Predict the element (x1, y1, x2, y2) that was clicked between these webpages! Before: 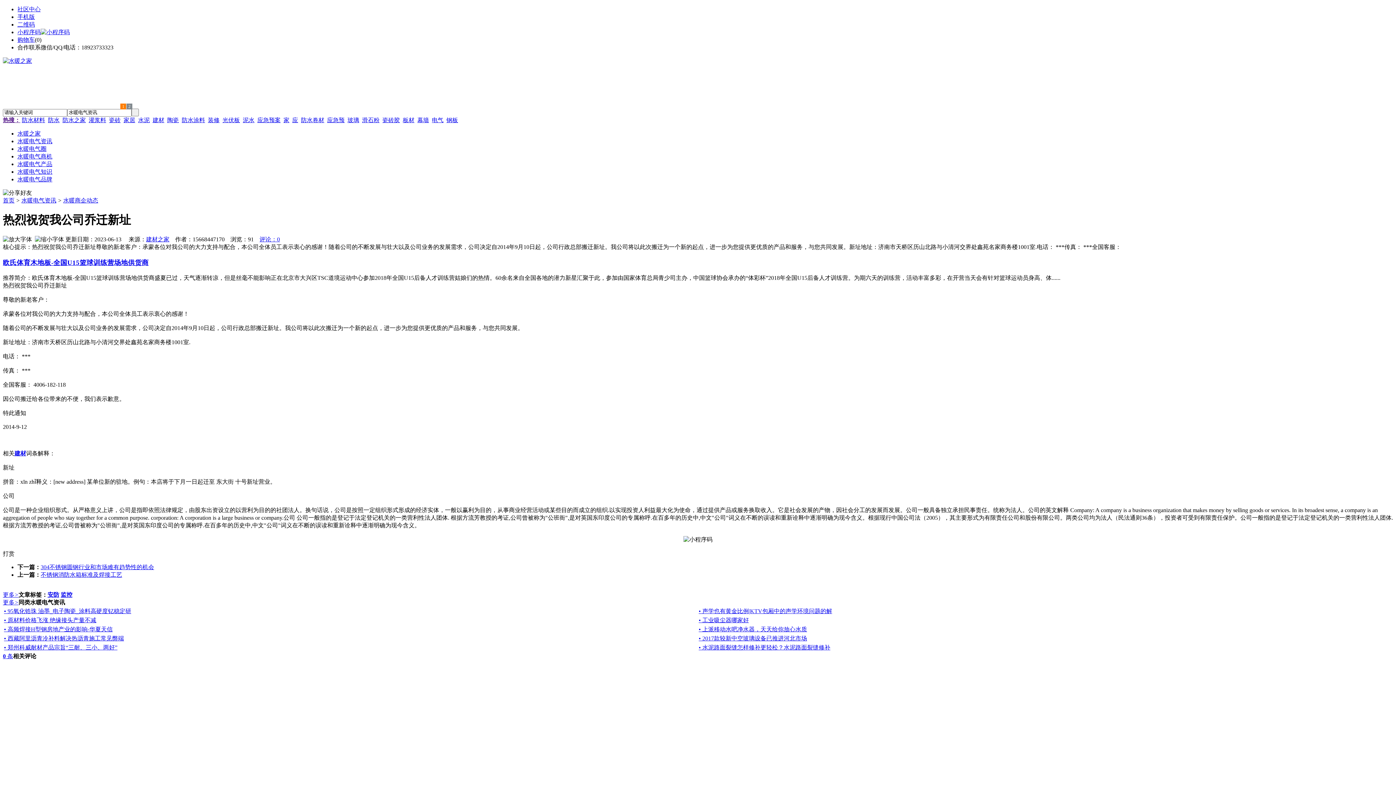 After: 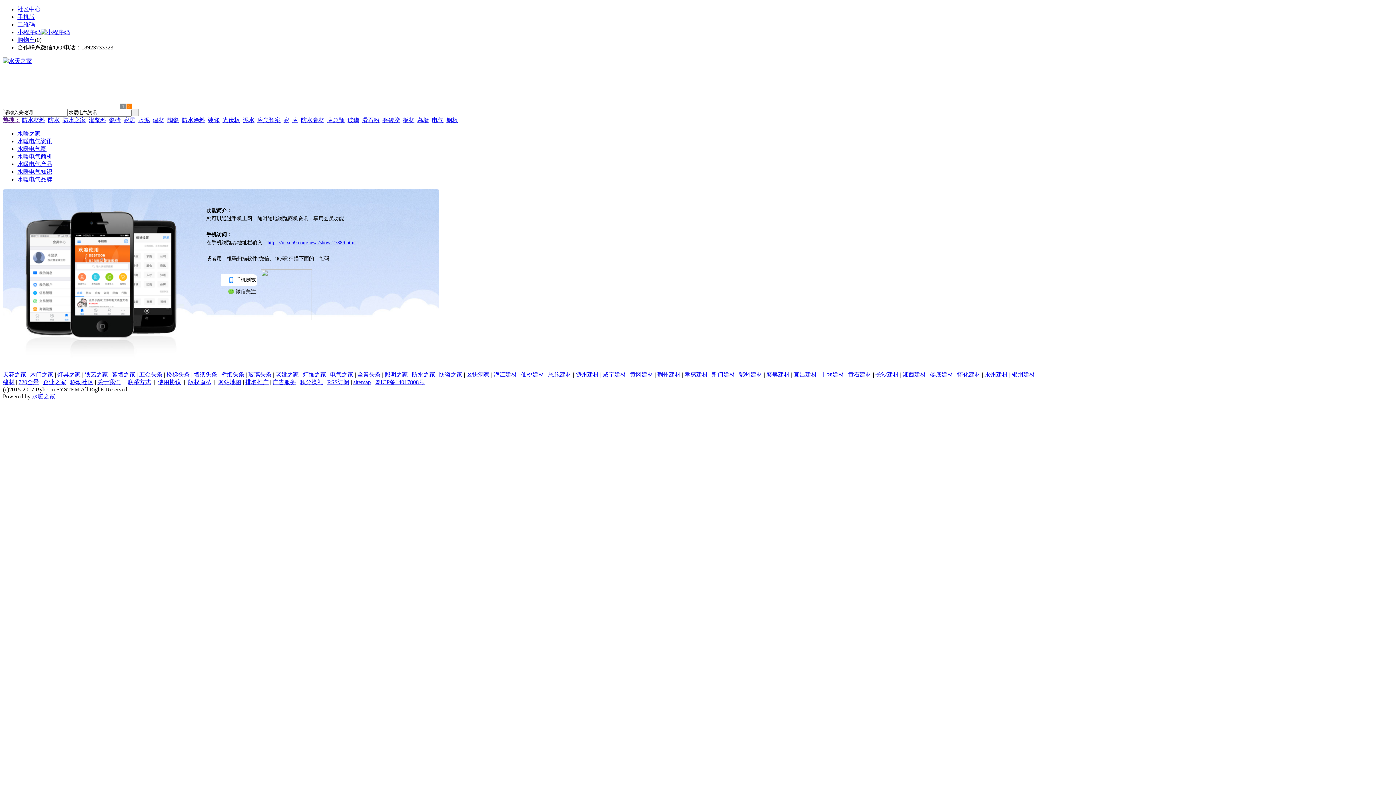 Action: label: 手机版 bbox: (17, 13, 34, 20)